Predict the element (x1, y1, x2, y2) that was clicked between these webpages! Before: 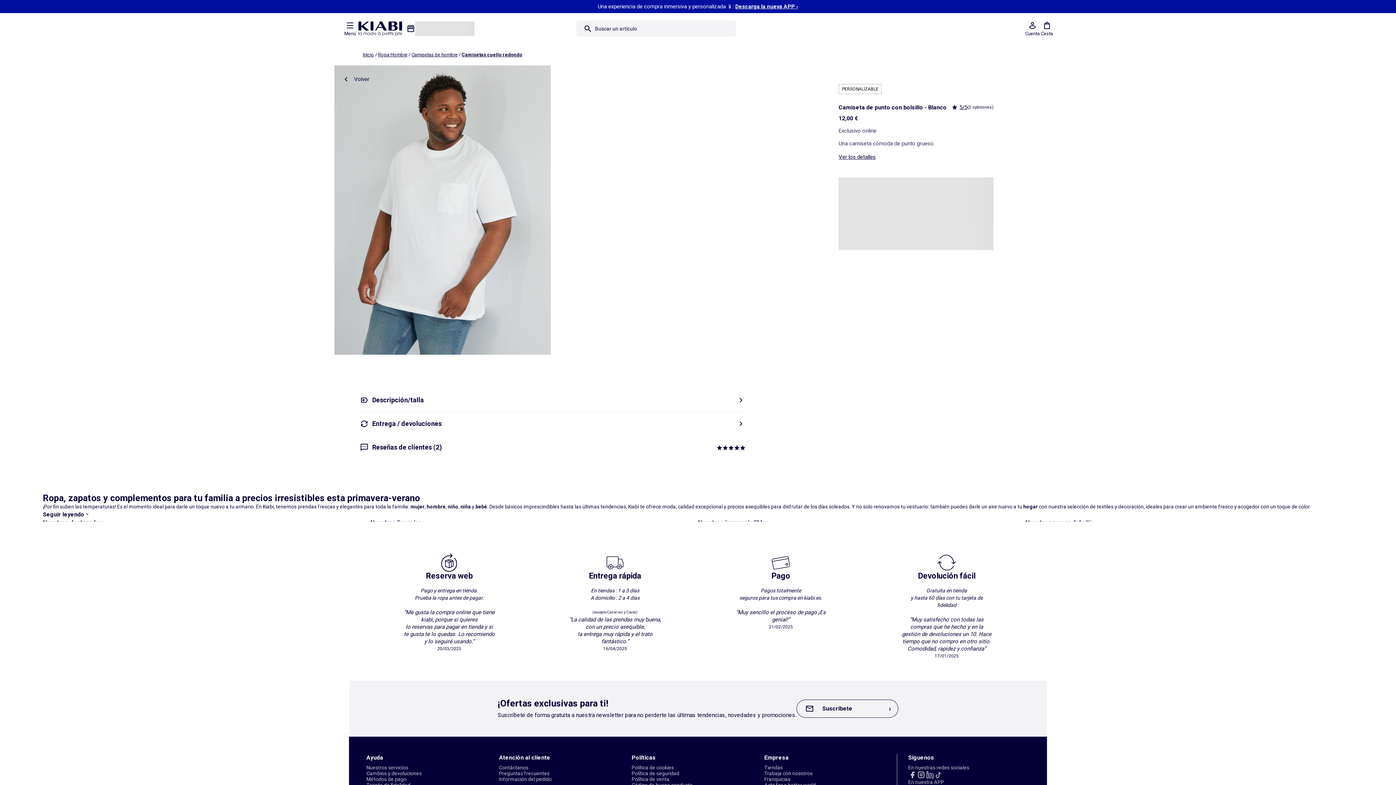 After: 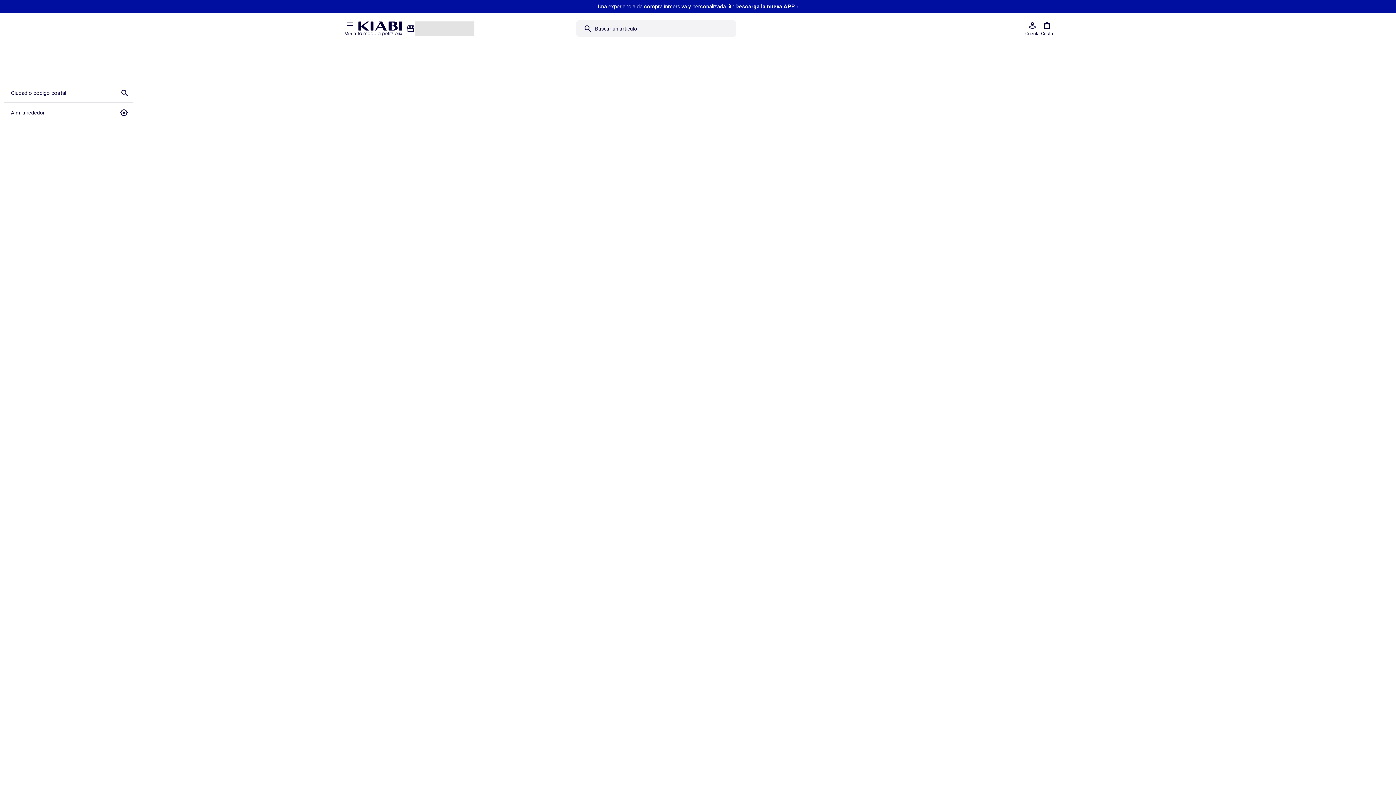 Action: bbox: (402, 16, 478, 40)